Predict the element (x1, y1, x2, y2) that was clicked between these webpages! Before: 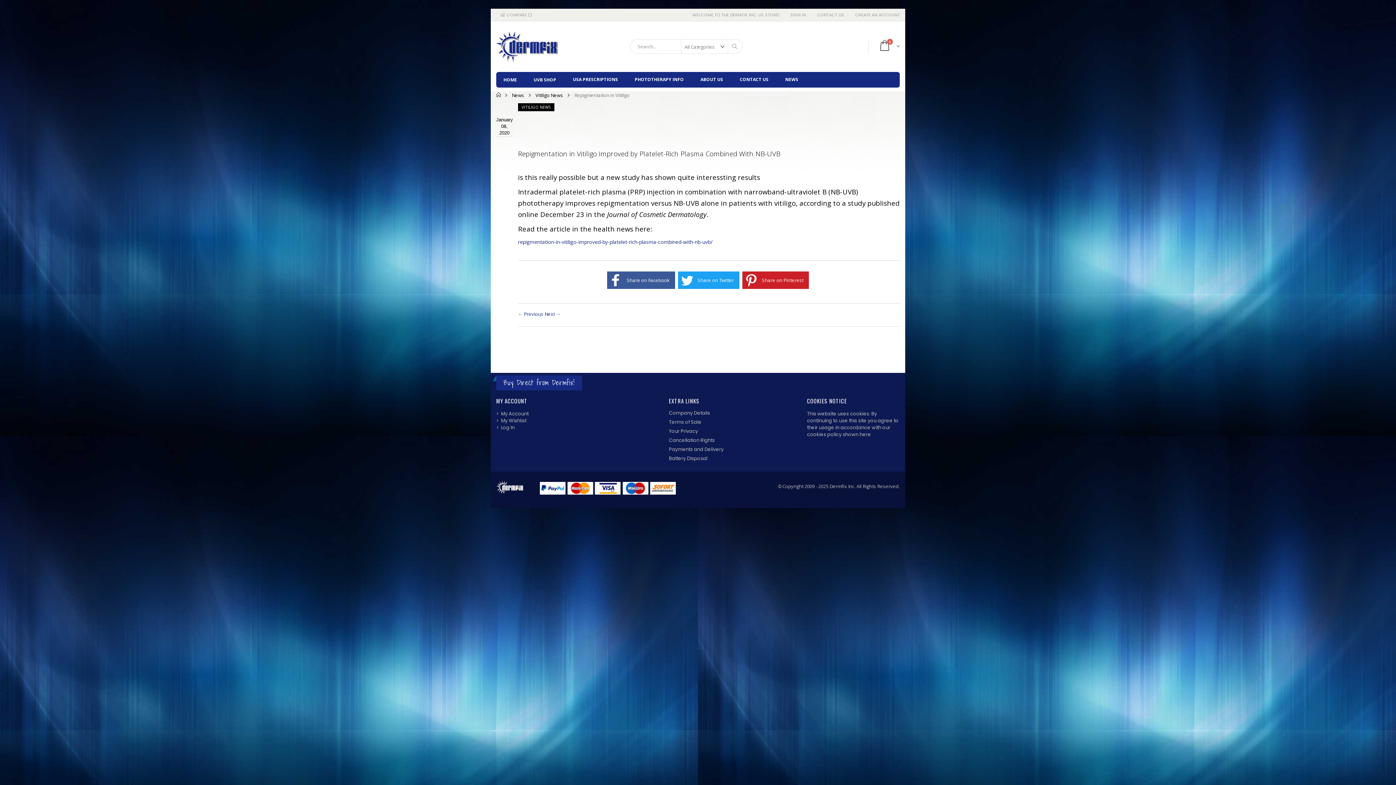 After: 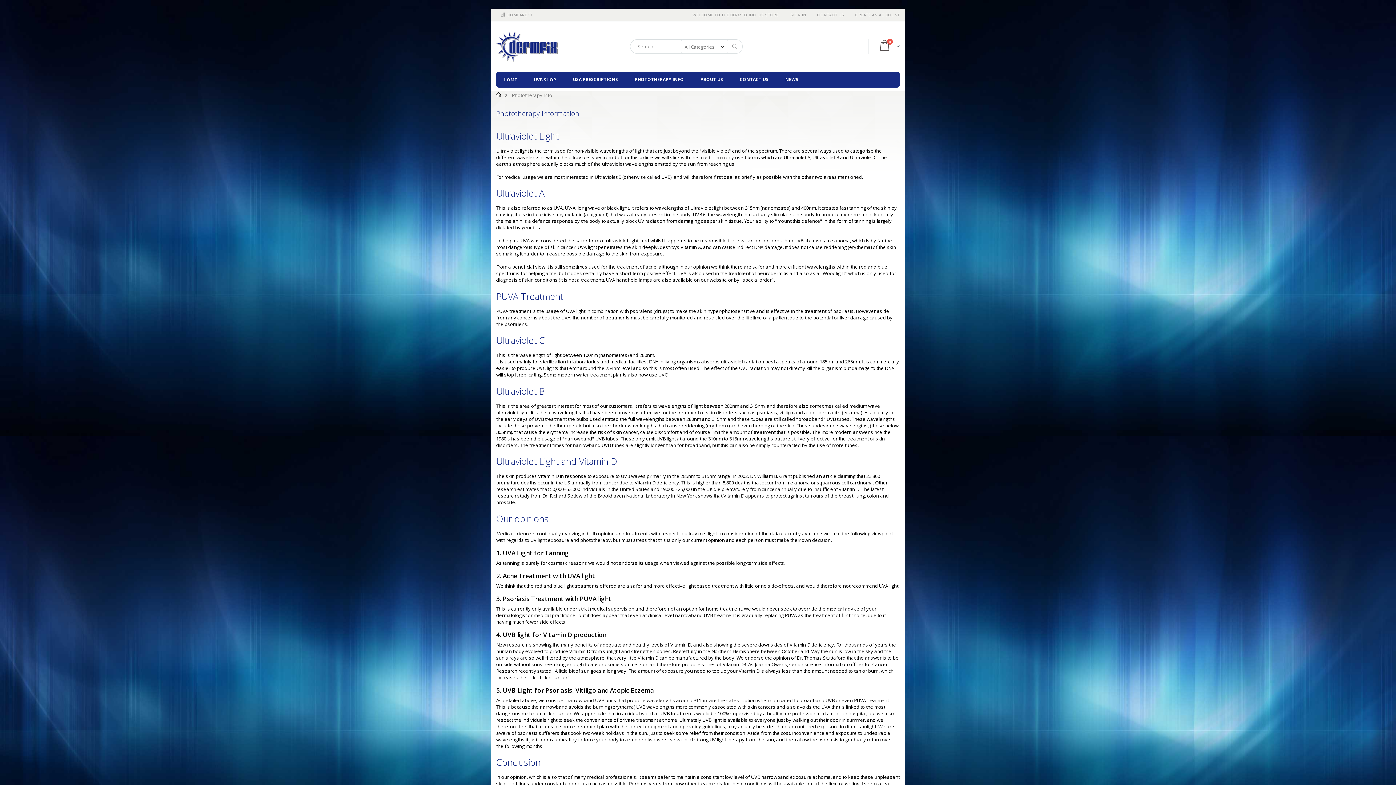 Action: bbox: (627, 71, 691, 87) label: PHOTOTHERAPY INFO